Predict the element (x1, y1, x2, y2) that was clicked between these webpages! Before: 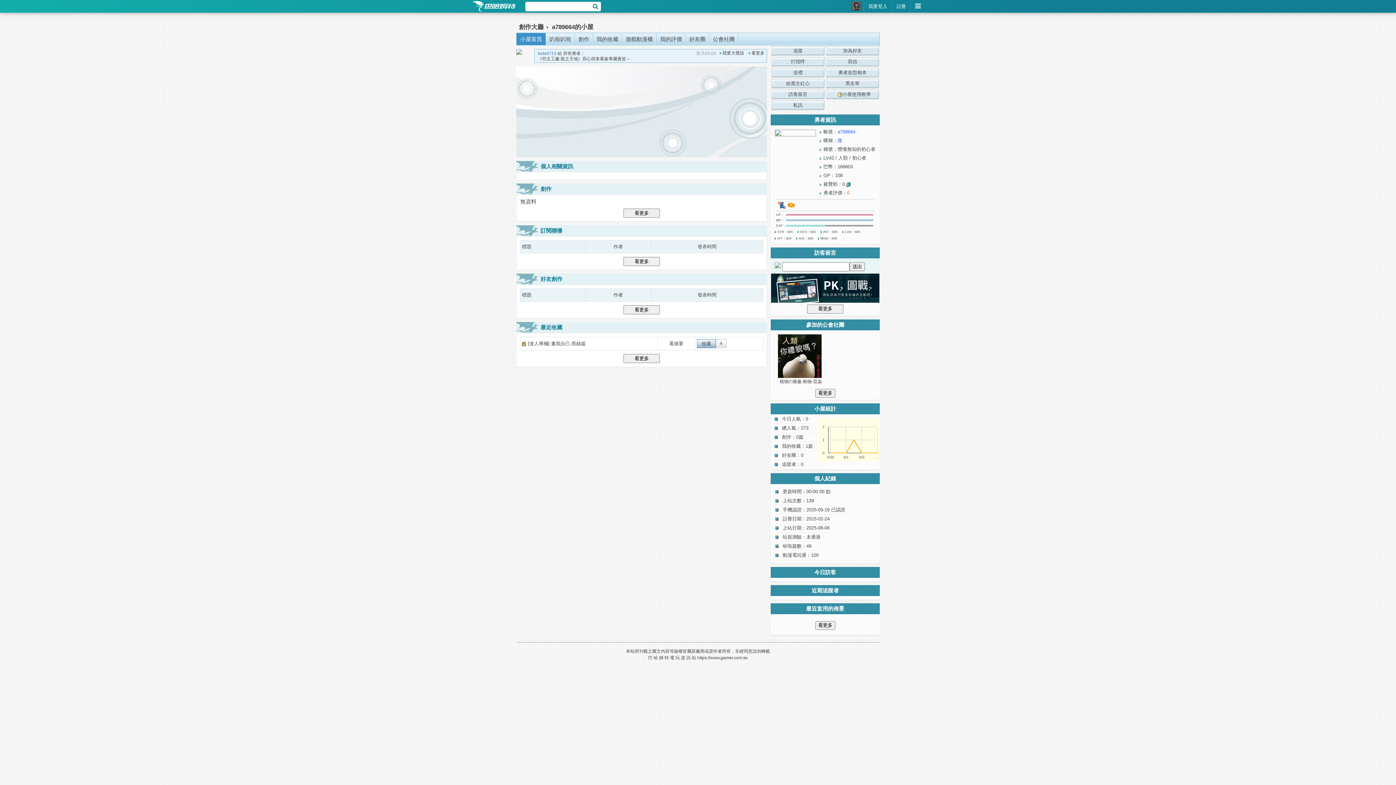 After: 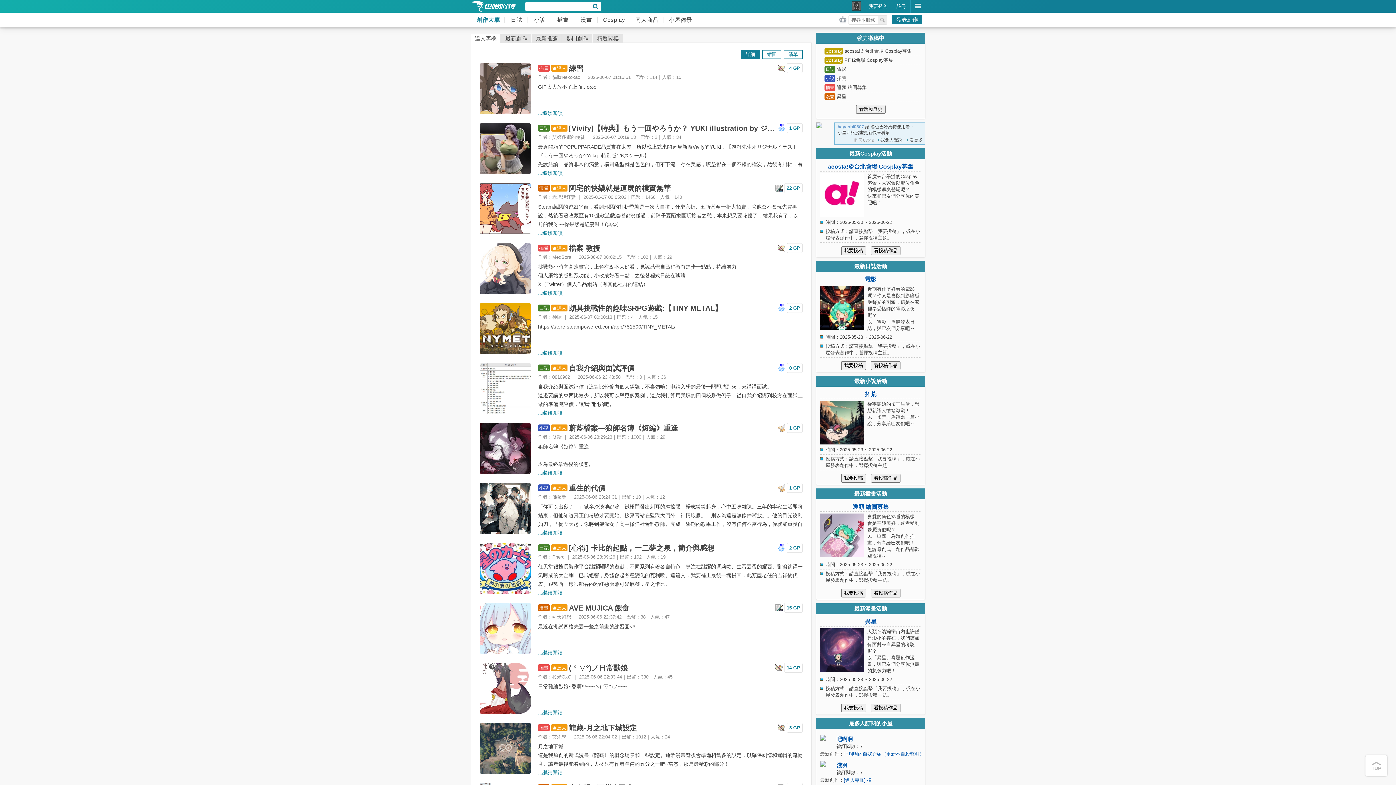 Action: bbox: (518, 21, 543, 32) label: 創作大廳